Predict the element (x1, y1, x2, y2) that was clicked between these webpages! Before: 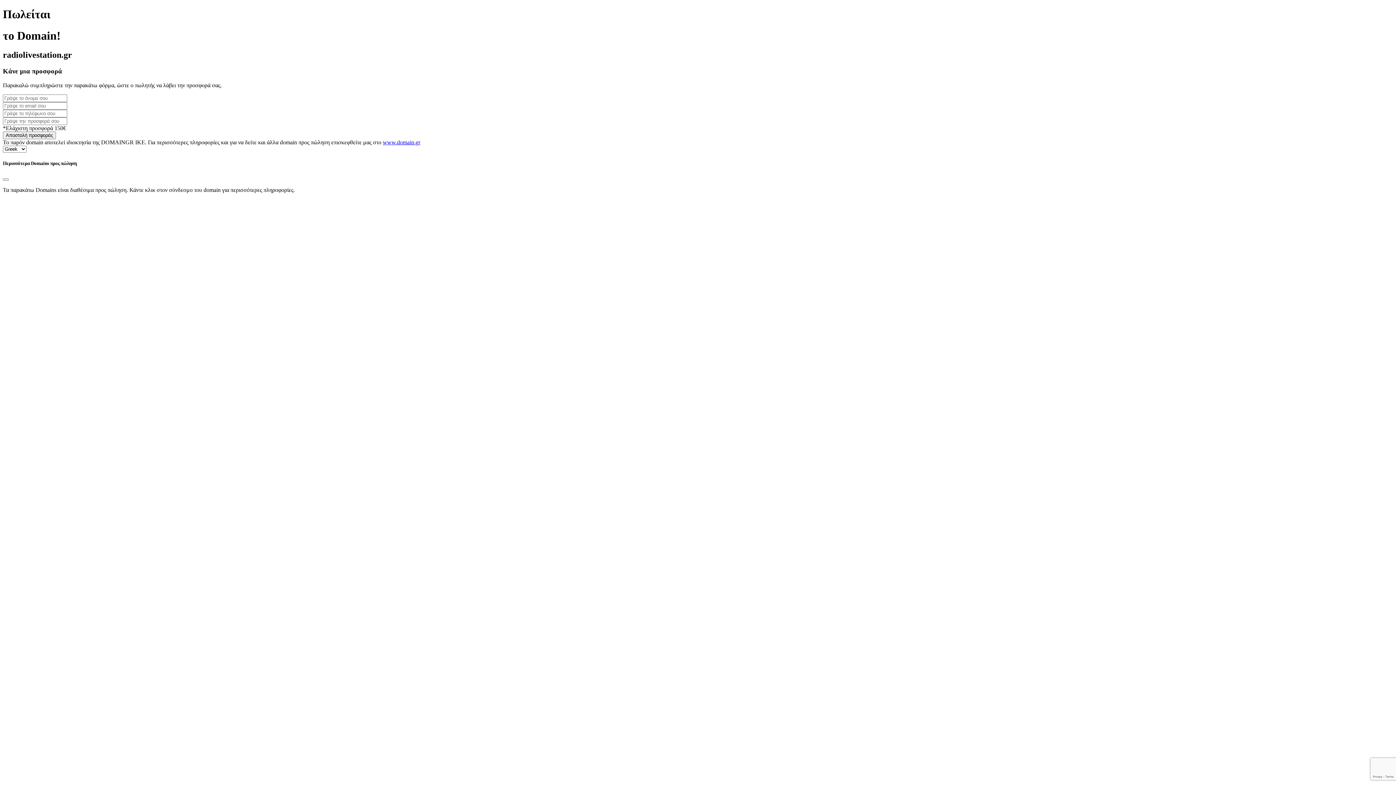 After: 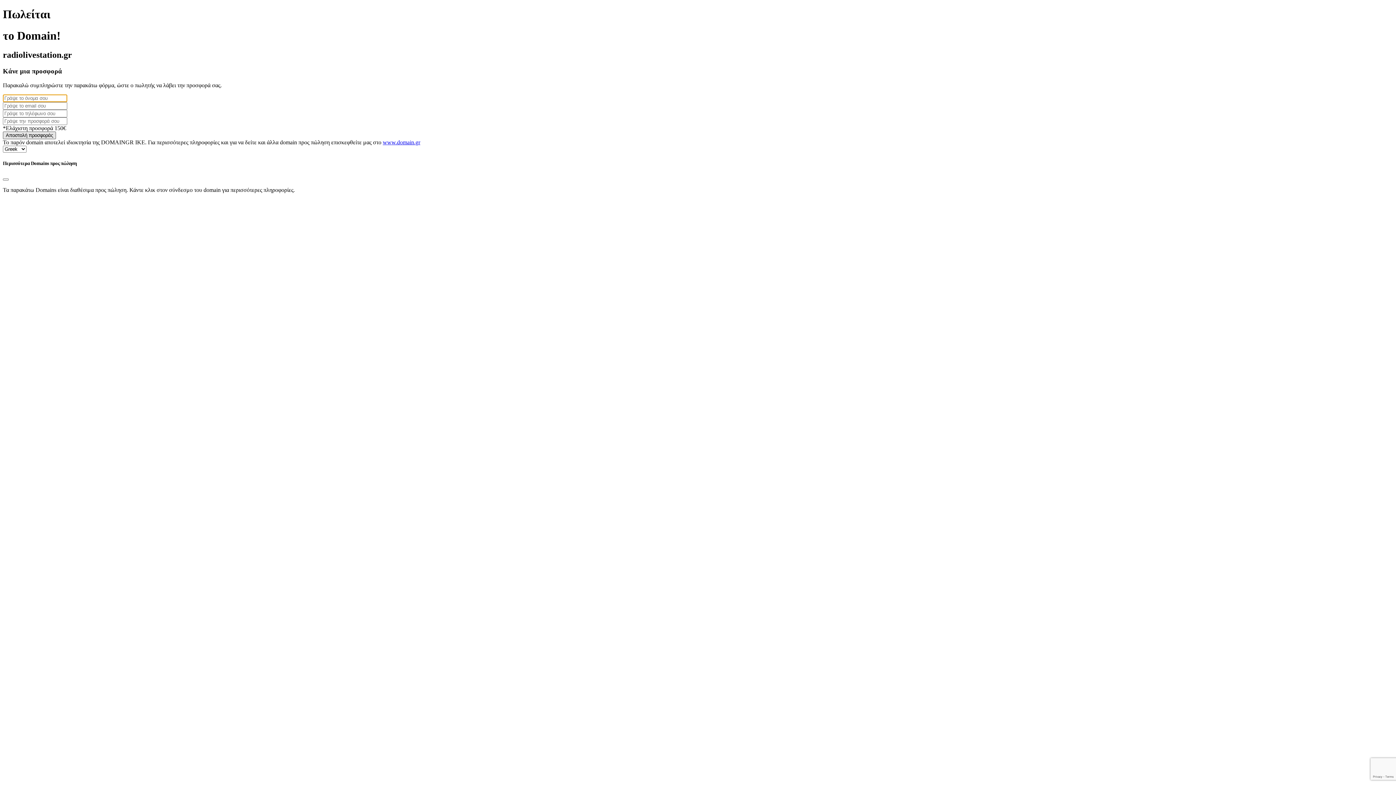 Action: bbox: (2, 131, 56, 139) label: Αποστολή προσφοράς